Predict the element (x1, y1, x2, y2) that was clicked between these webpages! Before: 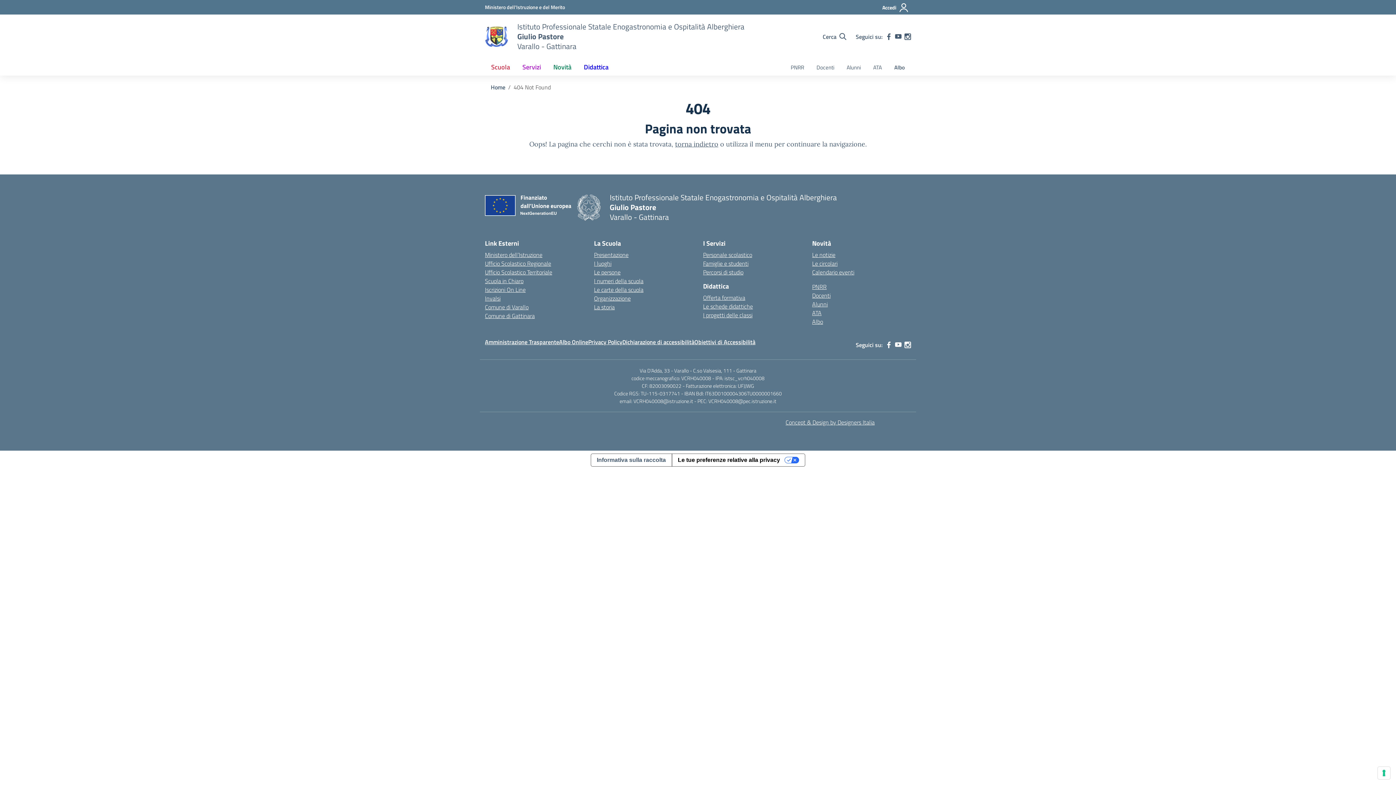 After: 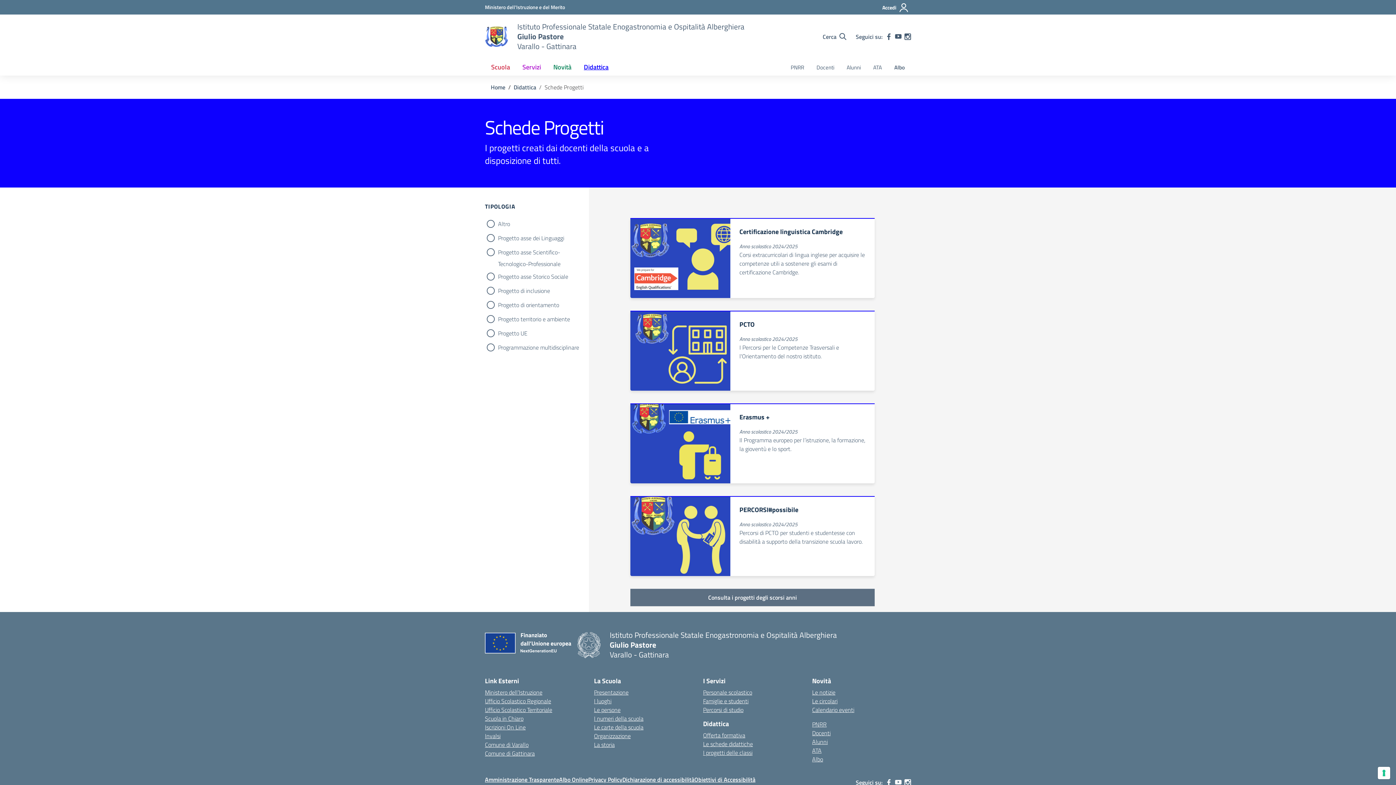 Action: bbox: (703, 310, 752, 319) label: I progetti delle classi